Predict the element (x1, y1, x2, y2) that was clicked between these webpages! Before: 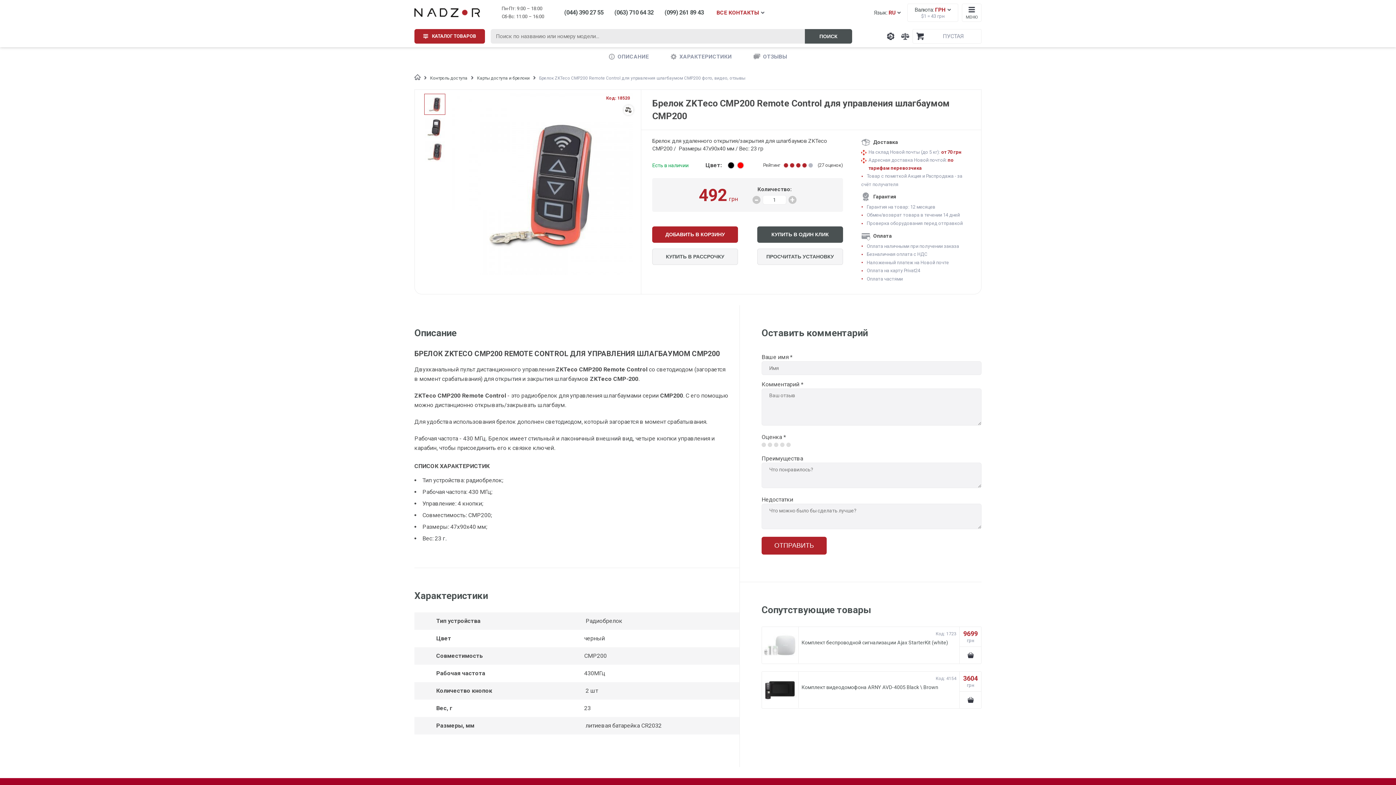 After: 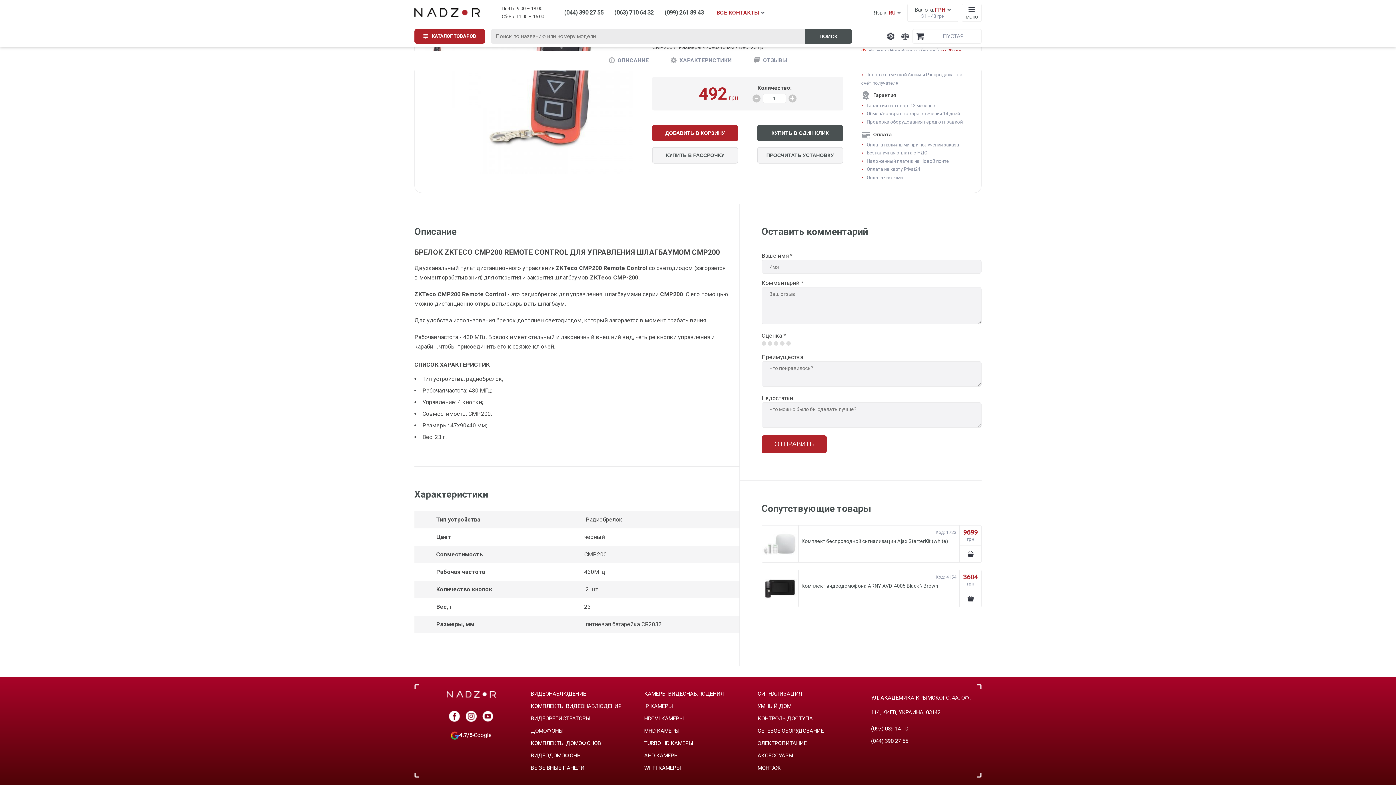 Action: label: Рейтинг bbox: (763, 161, 780, 169)